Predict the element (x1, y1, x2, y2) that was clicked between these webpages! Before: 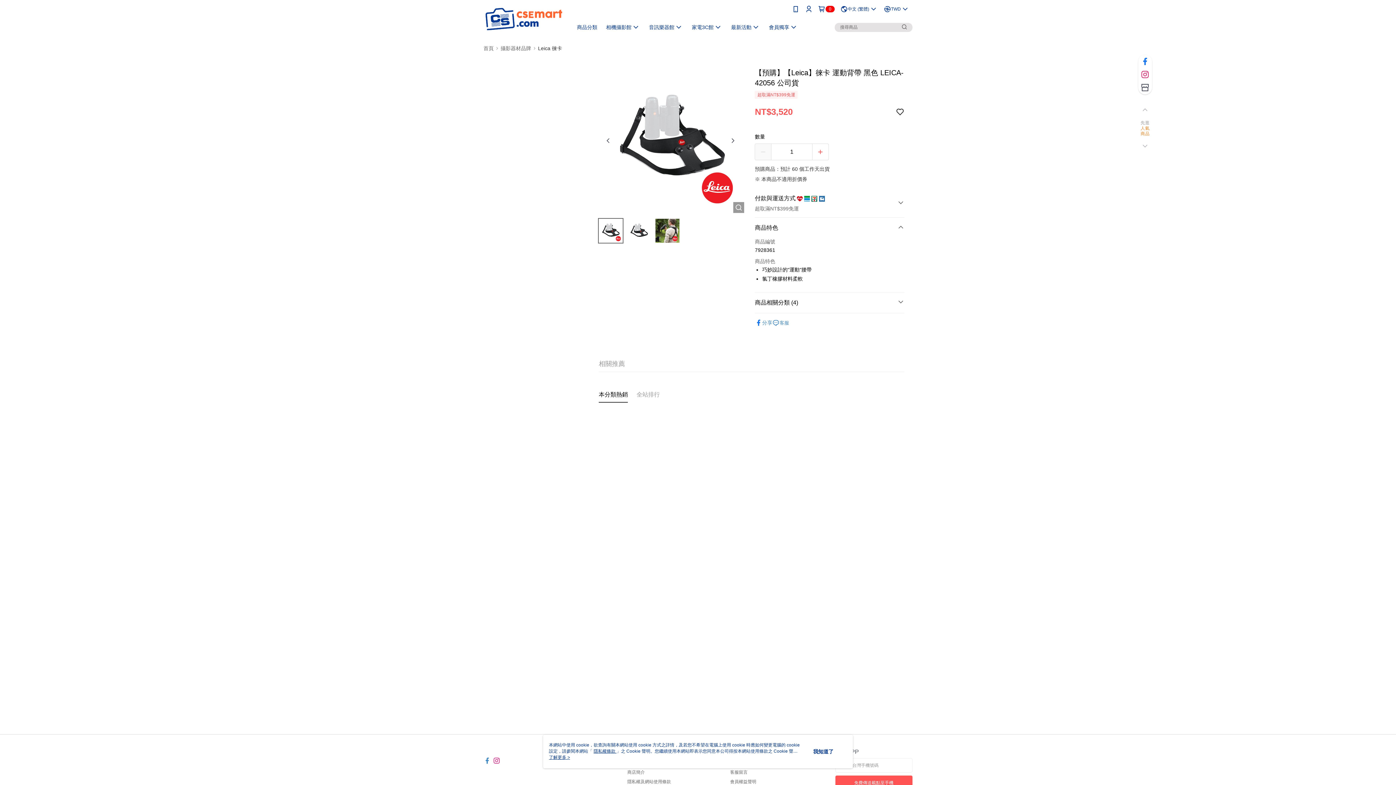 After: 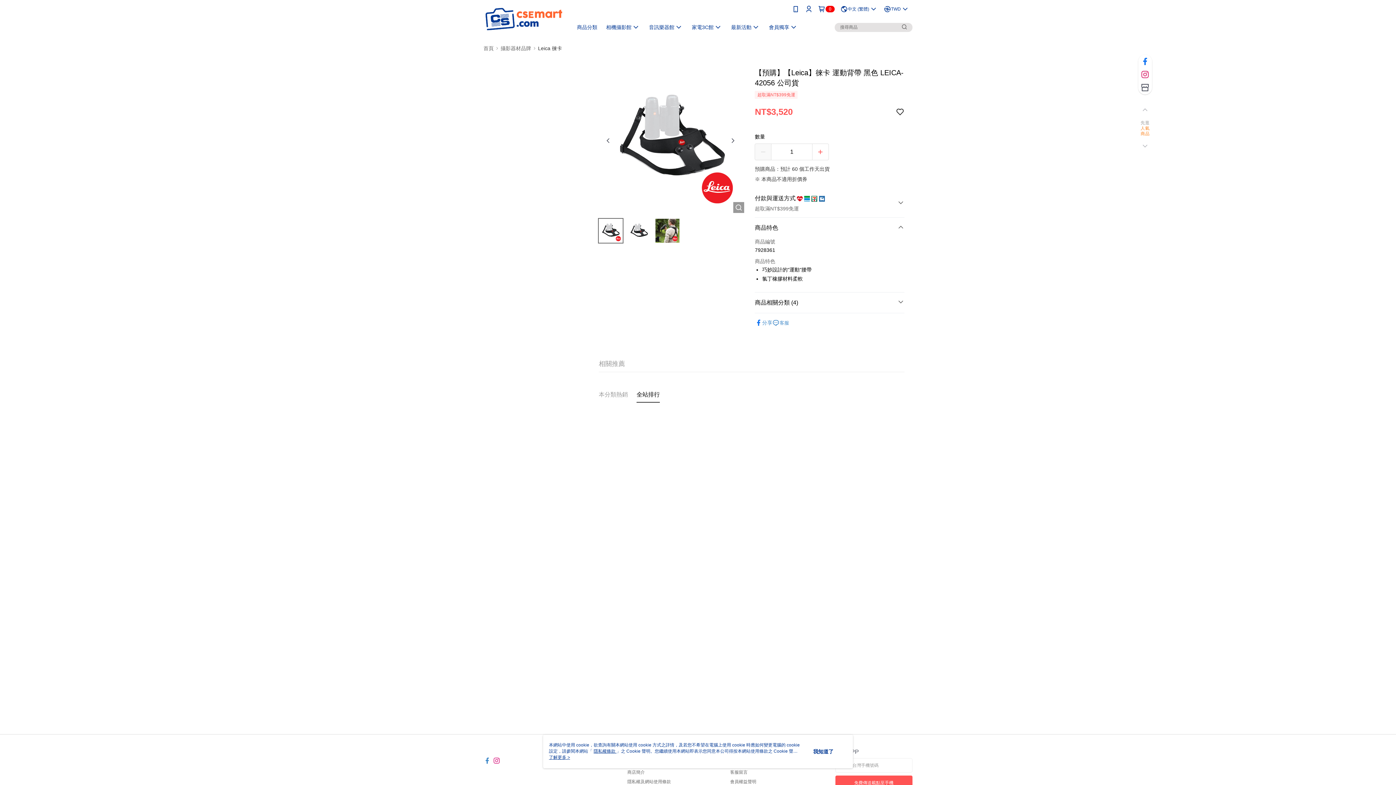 Action: bbox: (636, 390, 660, 399) label: 全站排行